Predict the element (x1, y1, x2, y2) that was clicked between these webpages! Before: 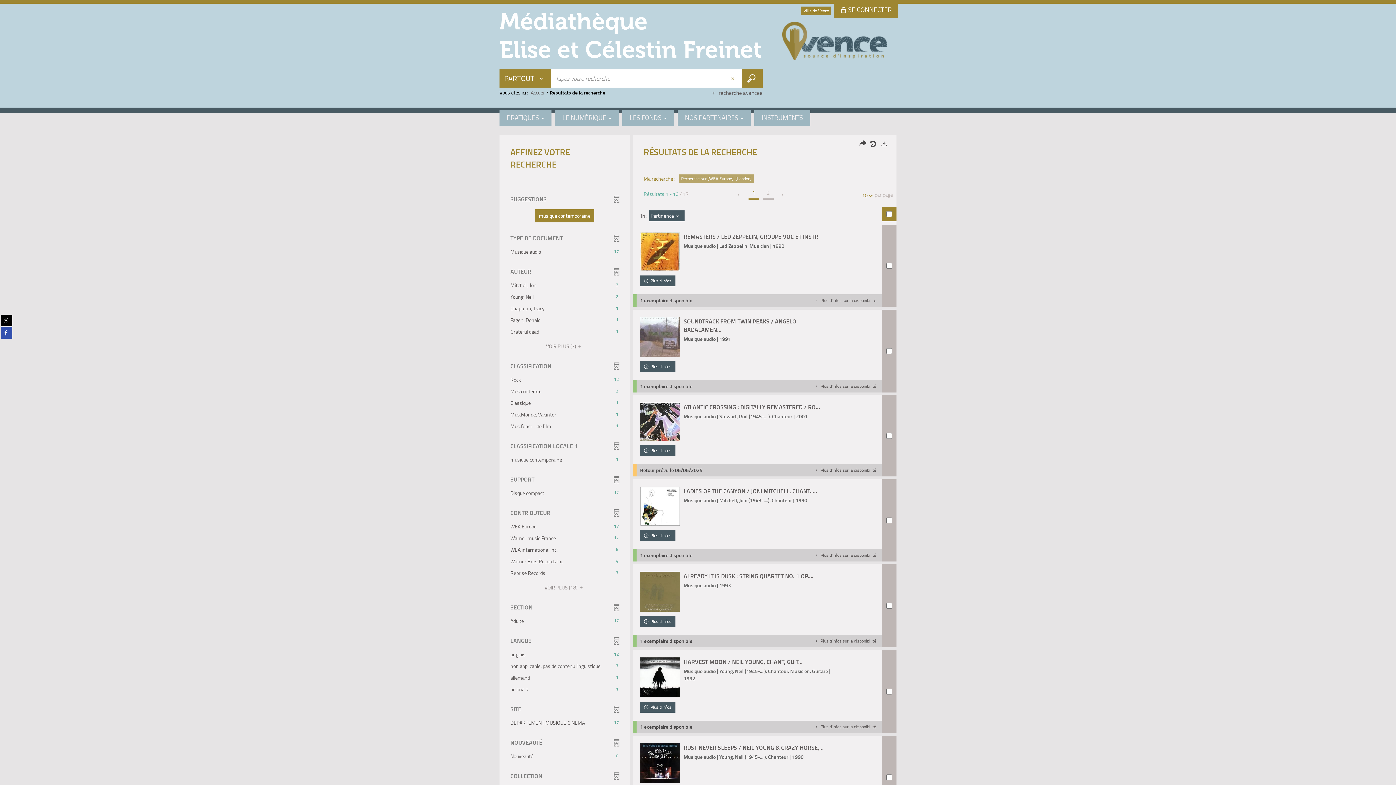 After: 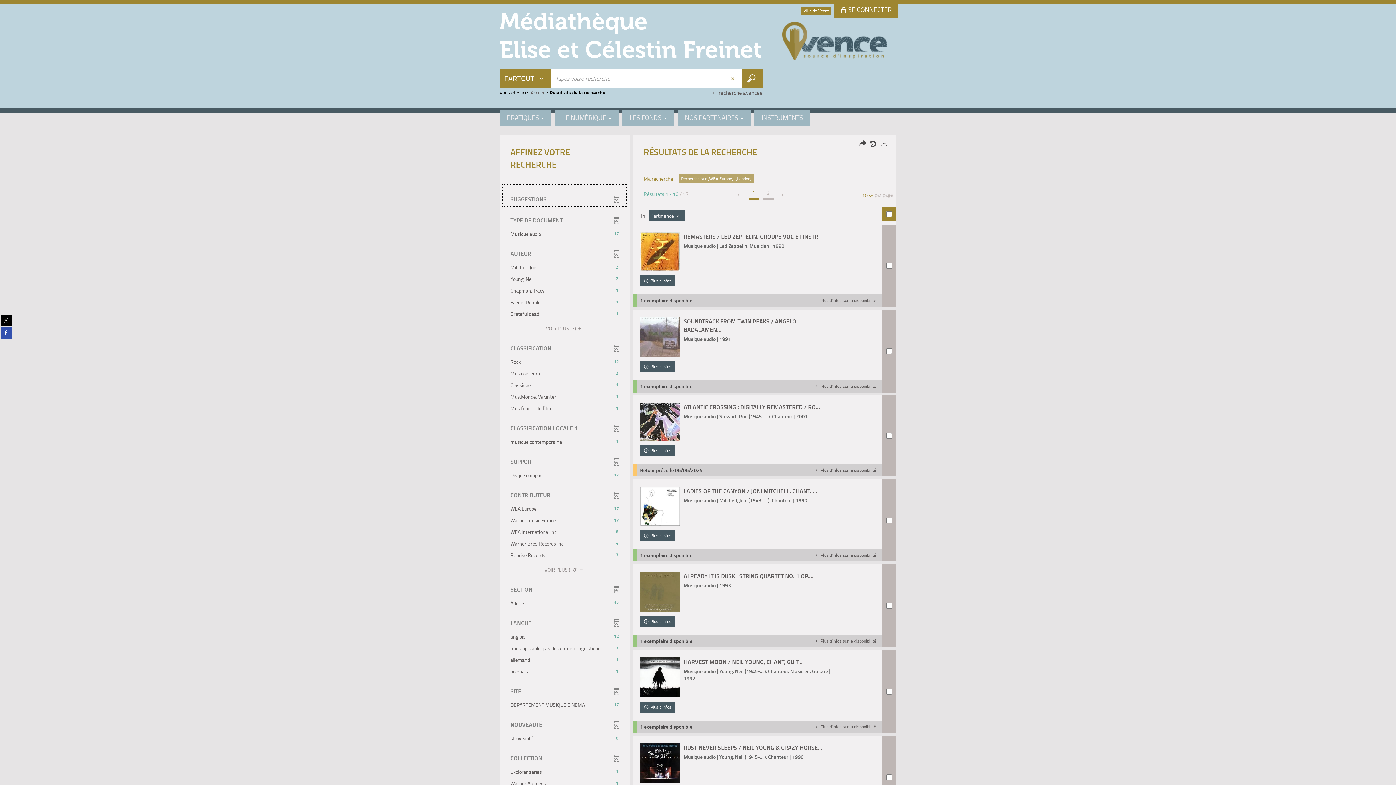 Action: bbox: (503, 185, 626, 206) label: SUGGESTIONS